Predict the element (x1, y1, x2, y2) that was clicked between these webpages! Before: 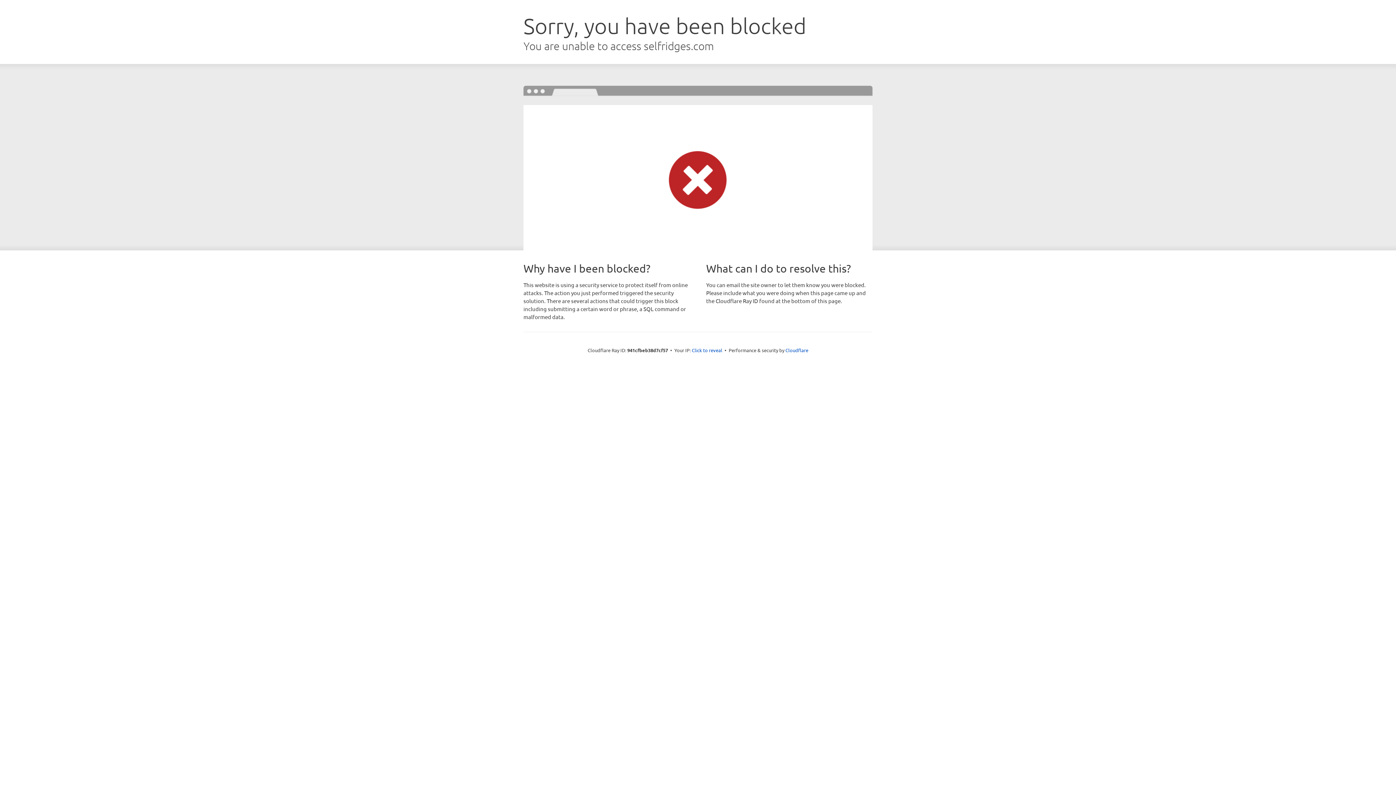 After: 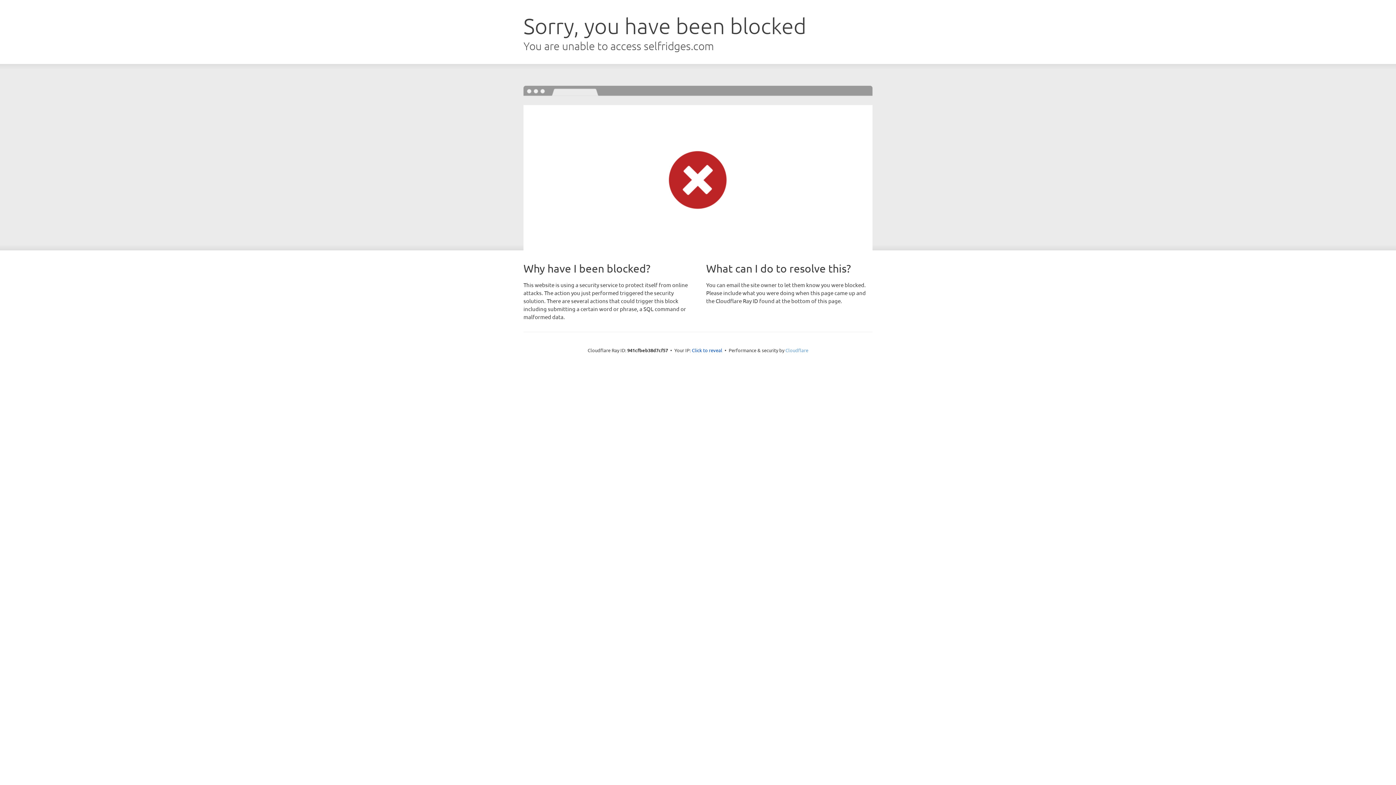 Action: bbox: (785, 347, 808, 353) label: Cloudflare